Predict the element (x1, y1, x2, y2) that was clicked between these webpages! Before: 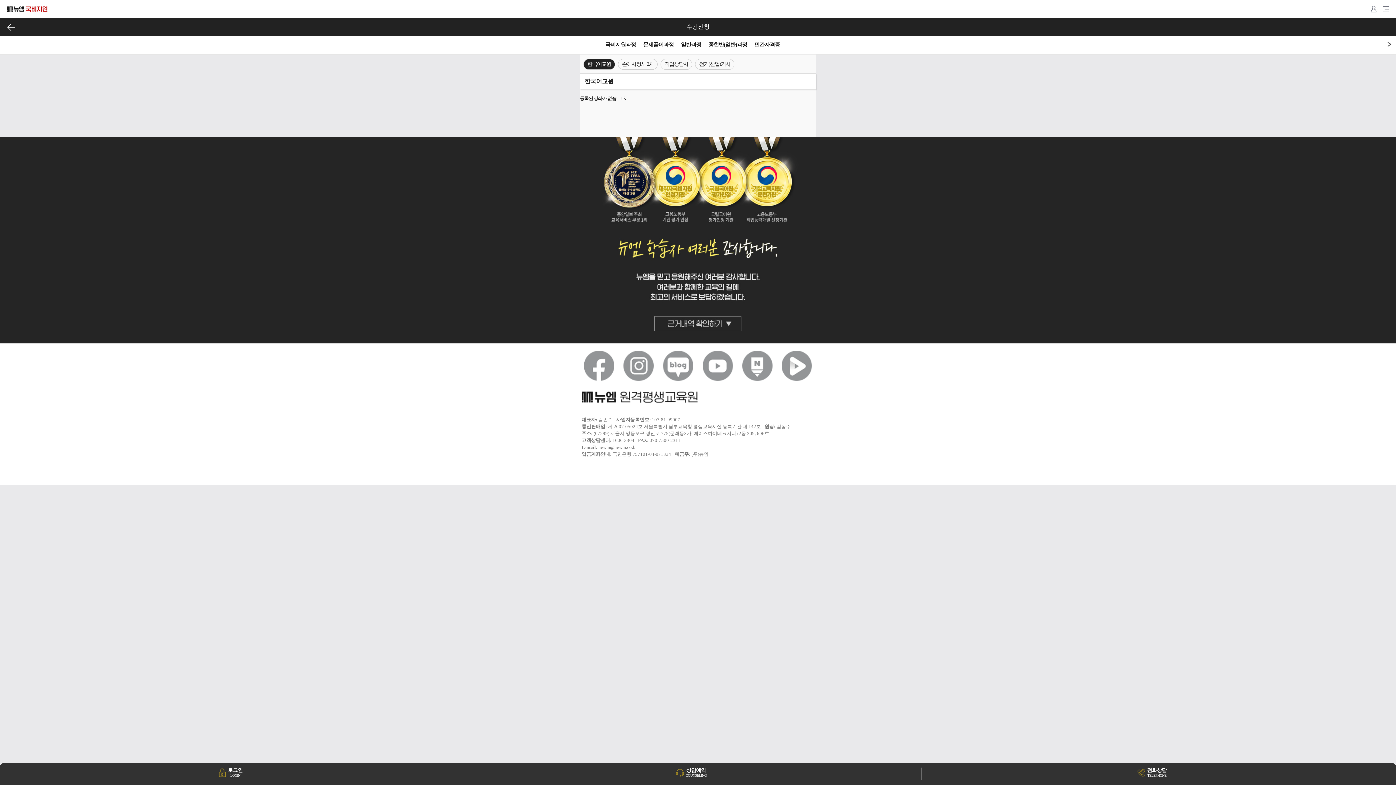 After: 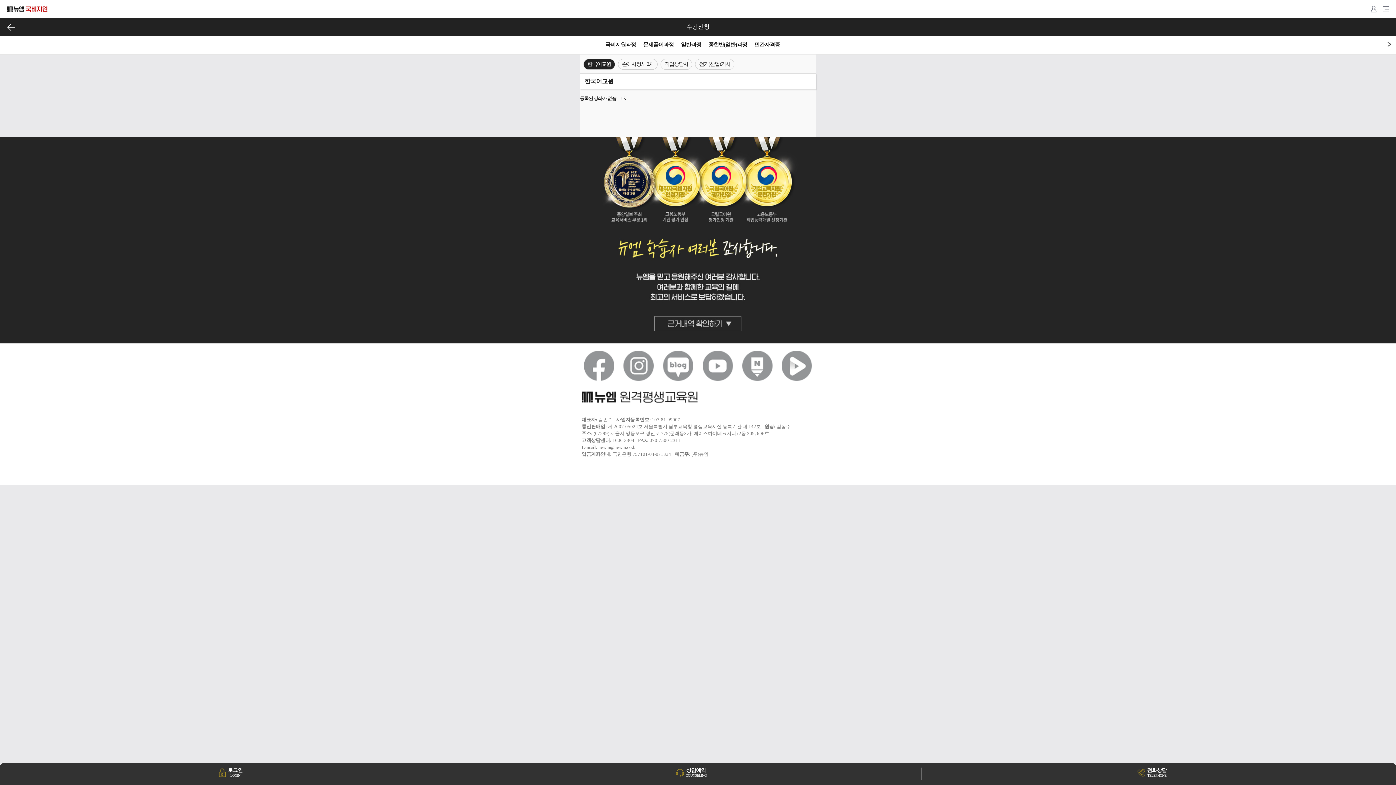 Action: bbox: (663, 350, 693, 381)